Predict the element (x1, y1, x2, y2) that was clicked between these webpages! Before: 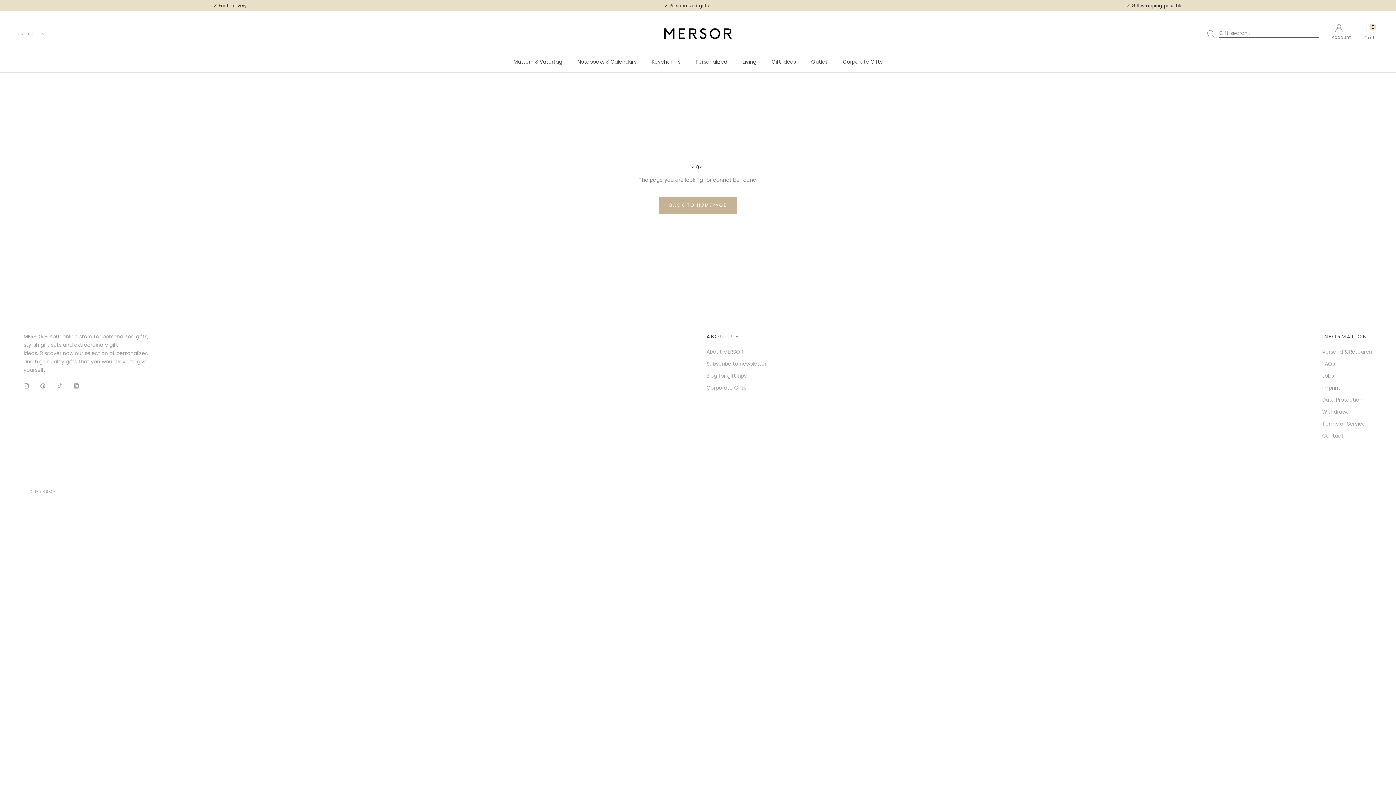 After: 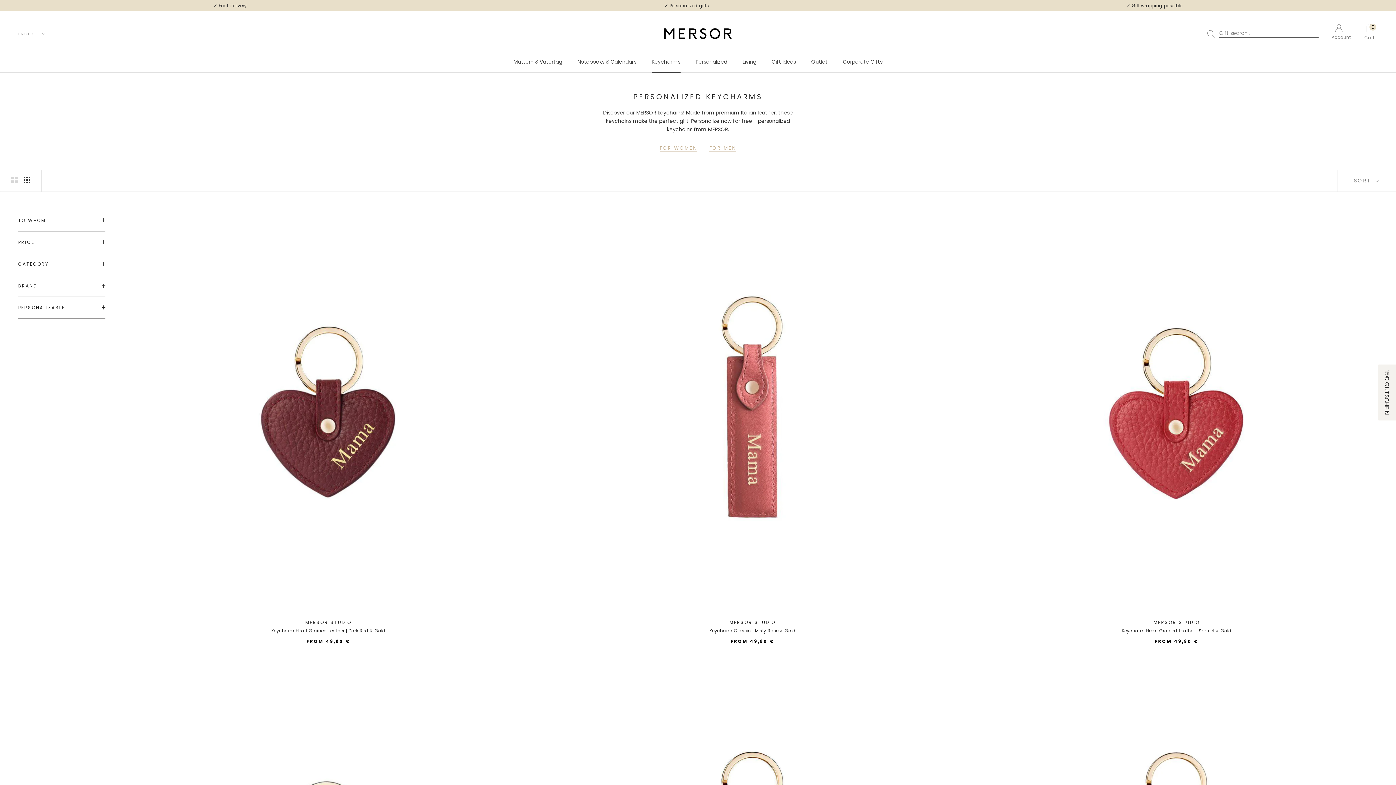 Action: label: Keycharms
Keycharms bbox: (651, 58, 680, 65)